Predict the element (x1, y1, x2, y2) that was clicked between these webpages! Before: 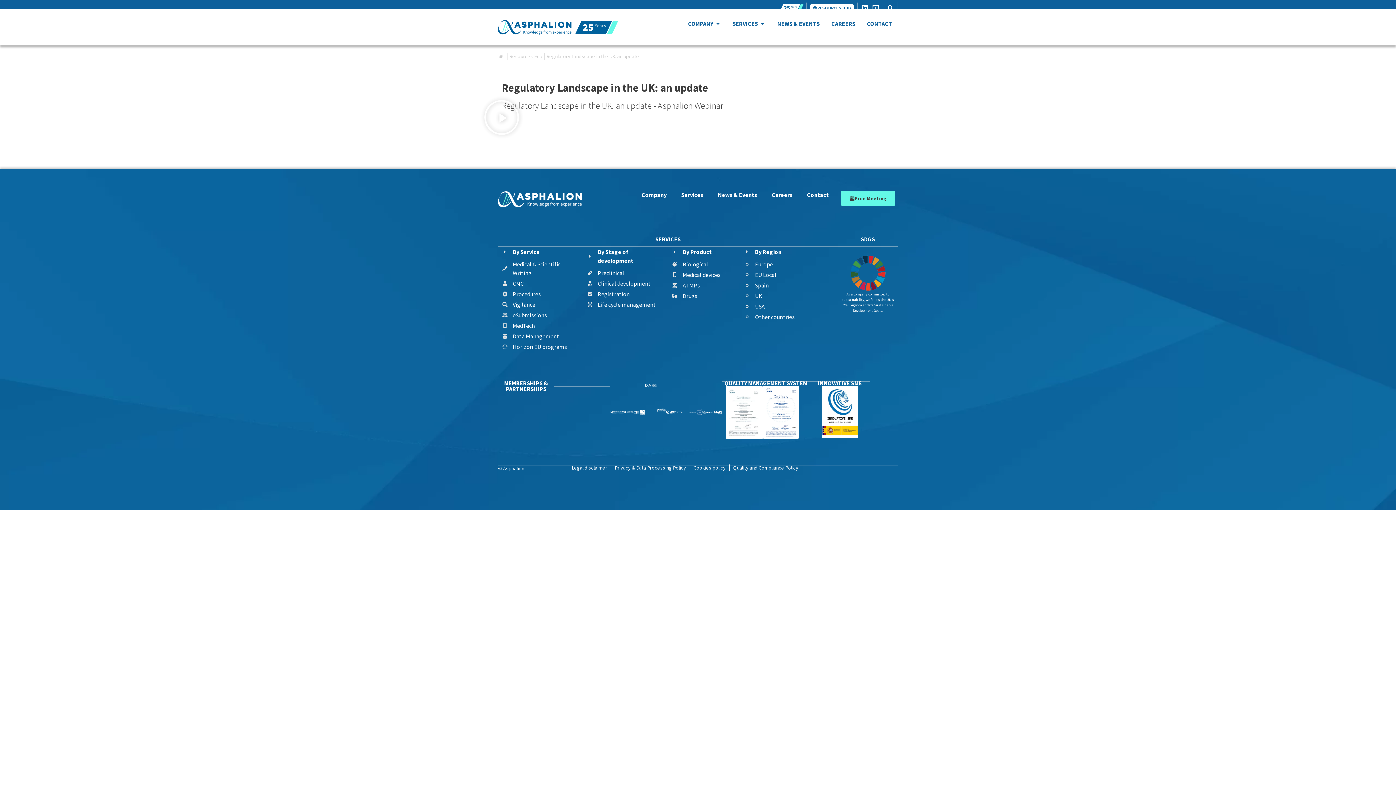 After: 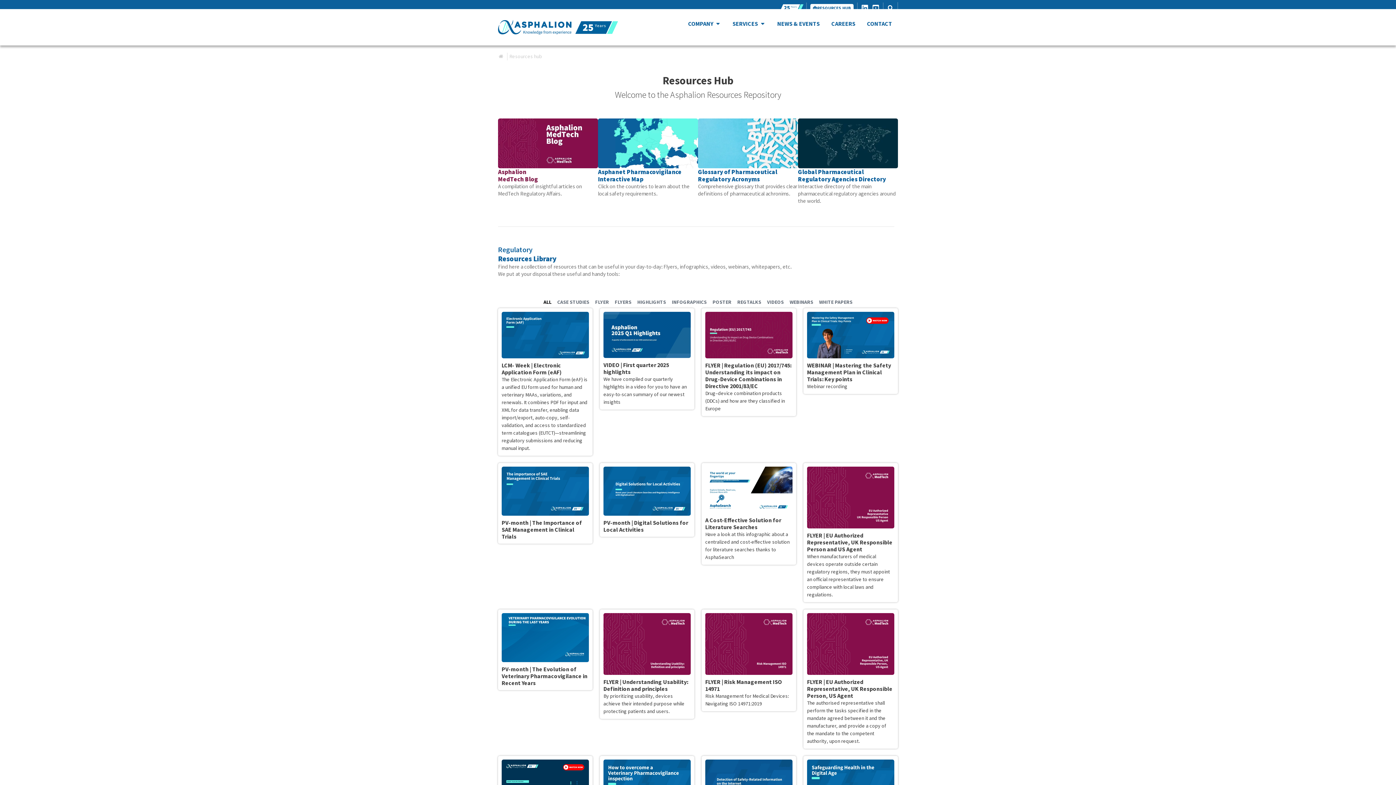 Action: bbox: (810, 4, 853, 12) label: RESOURCES HUB